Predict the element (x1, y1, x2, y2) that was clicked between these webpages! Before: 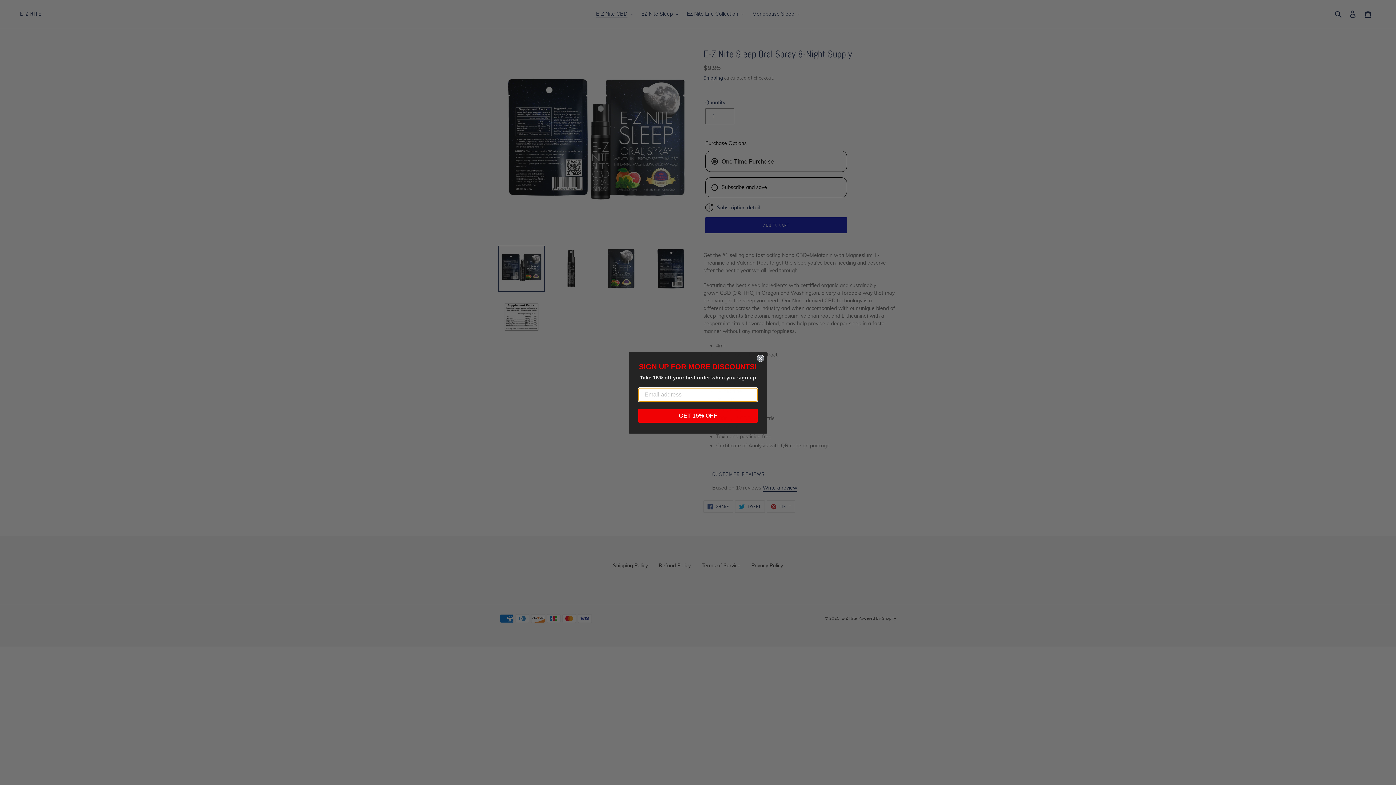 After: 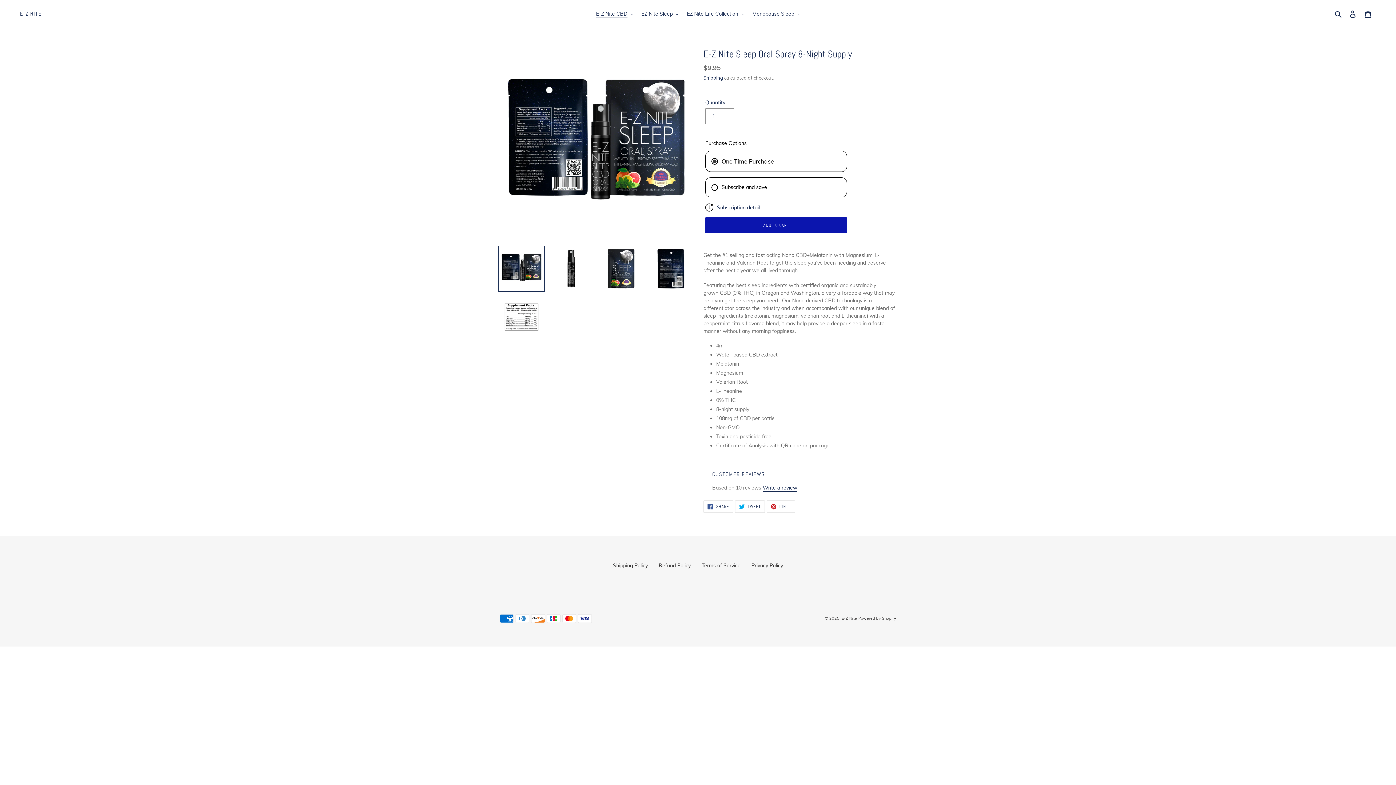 Action: label: Close dialog bbox: (757, 354, 764, 362)